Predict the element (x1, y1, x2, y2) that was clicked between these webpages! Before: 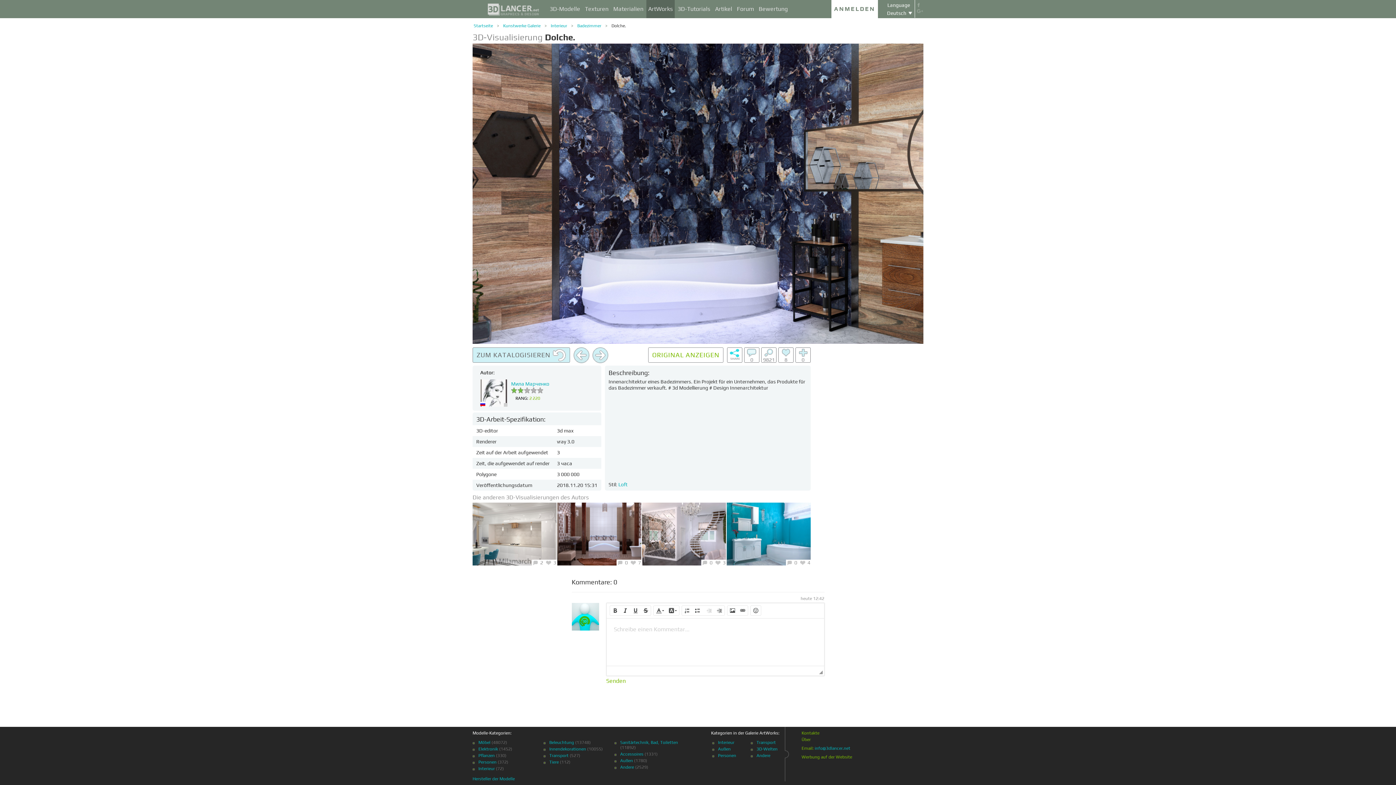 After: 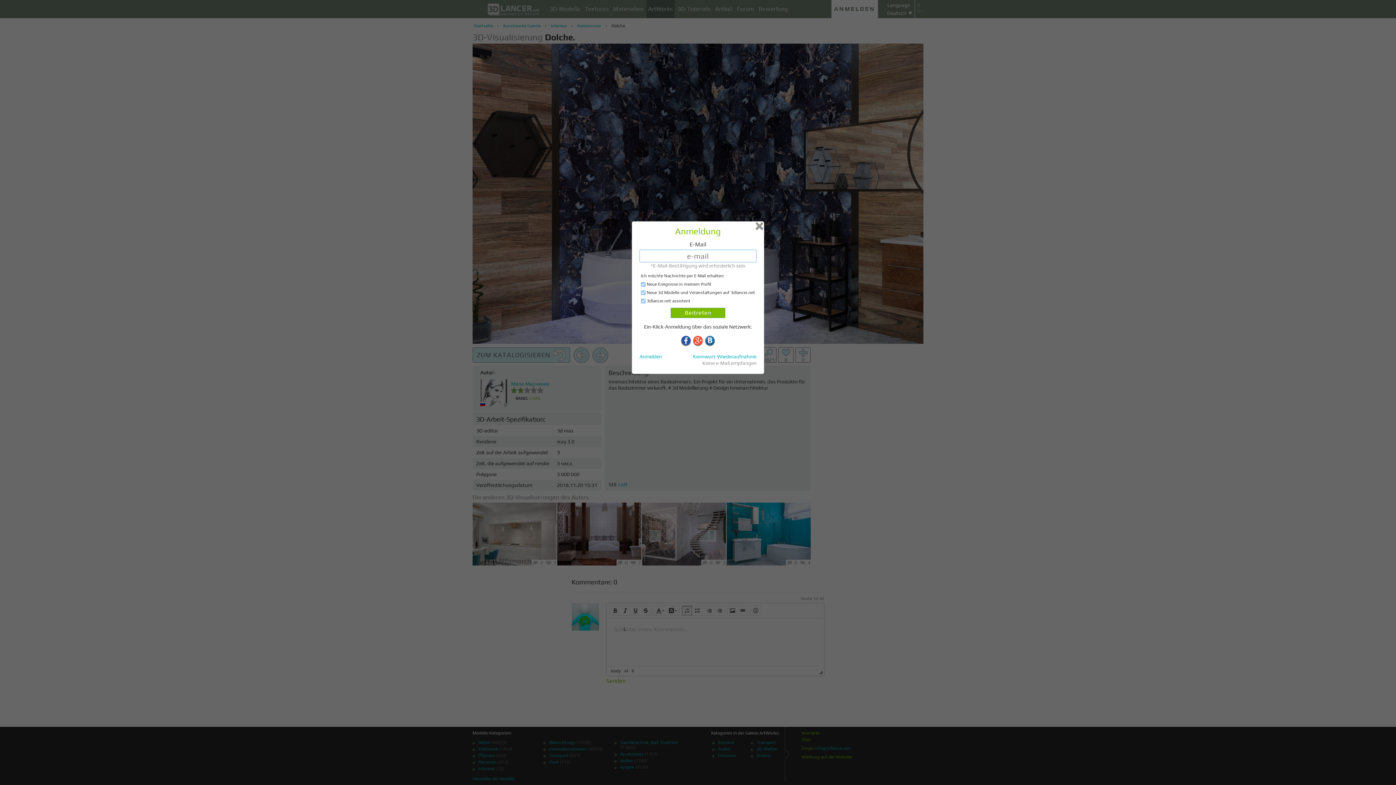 Action: label:   bbox: (682, 606, 692, 615)